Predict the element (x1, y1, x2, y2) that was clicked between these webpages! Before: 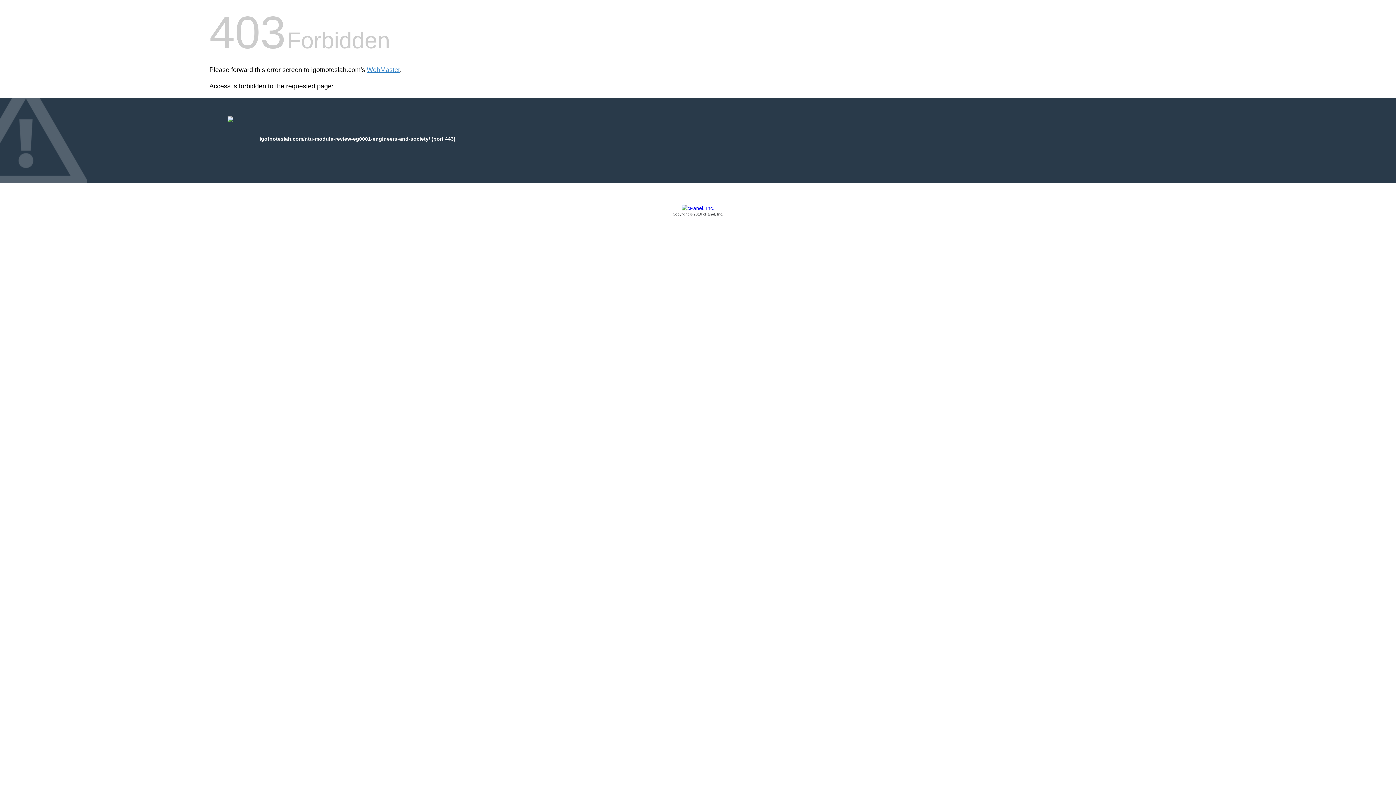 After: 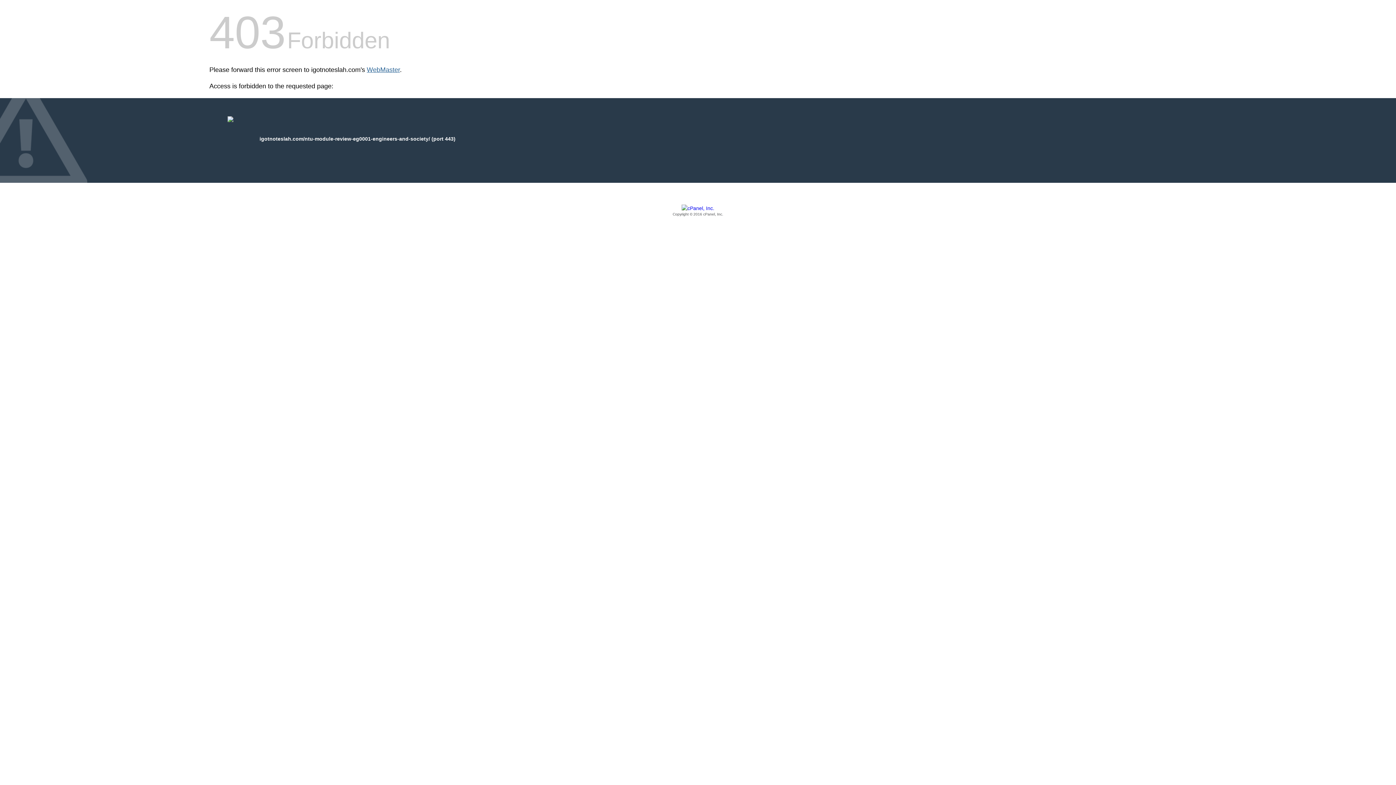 Action: label: WebMaster bbox: (366, 66, 400, 73)